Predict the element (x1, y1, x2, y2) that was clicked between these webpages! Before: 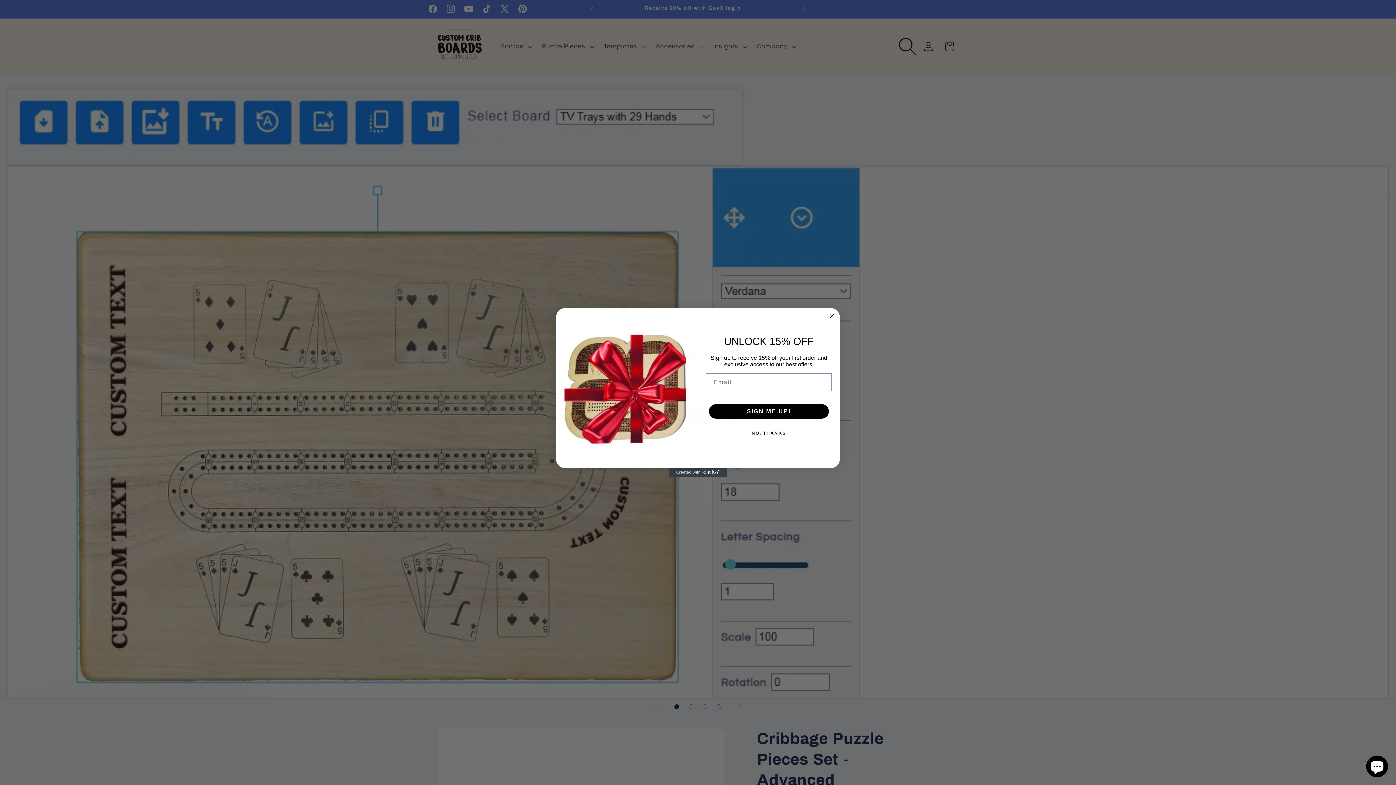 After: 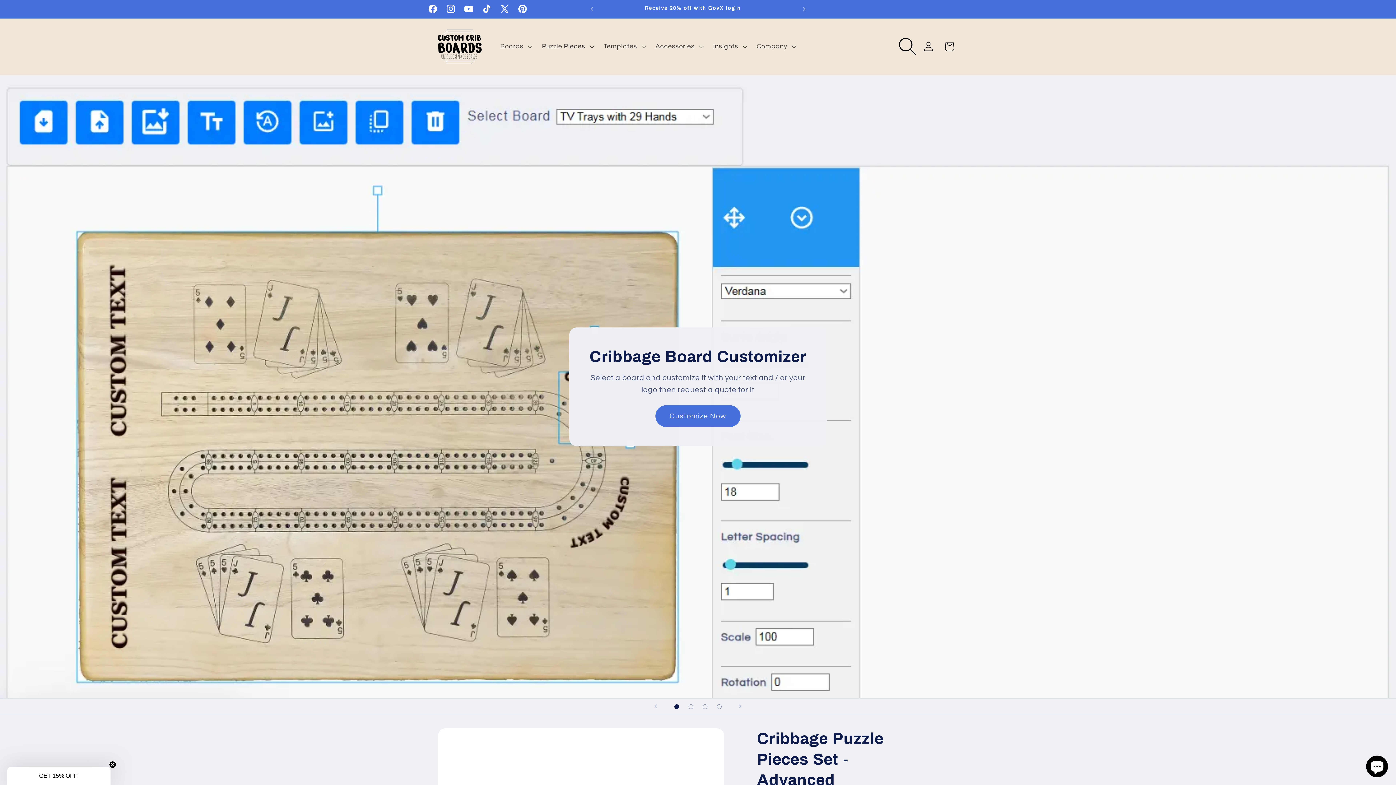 Action: label: NO, THANKS bbox: (707, 429, 830, 443)